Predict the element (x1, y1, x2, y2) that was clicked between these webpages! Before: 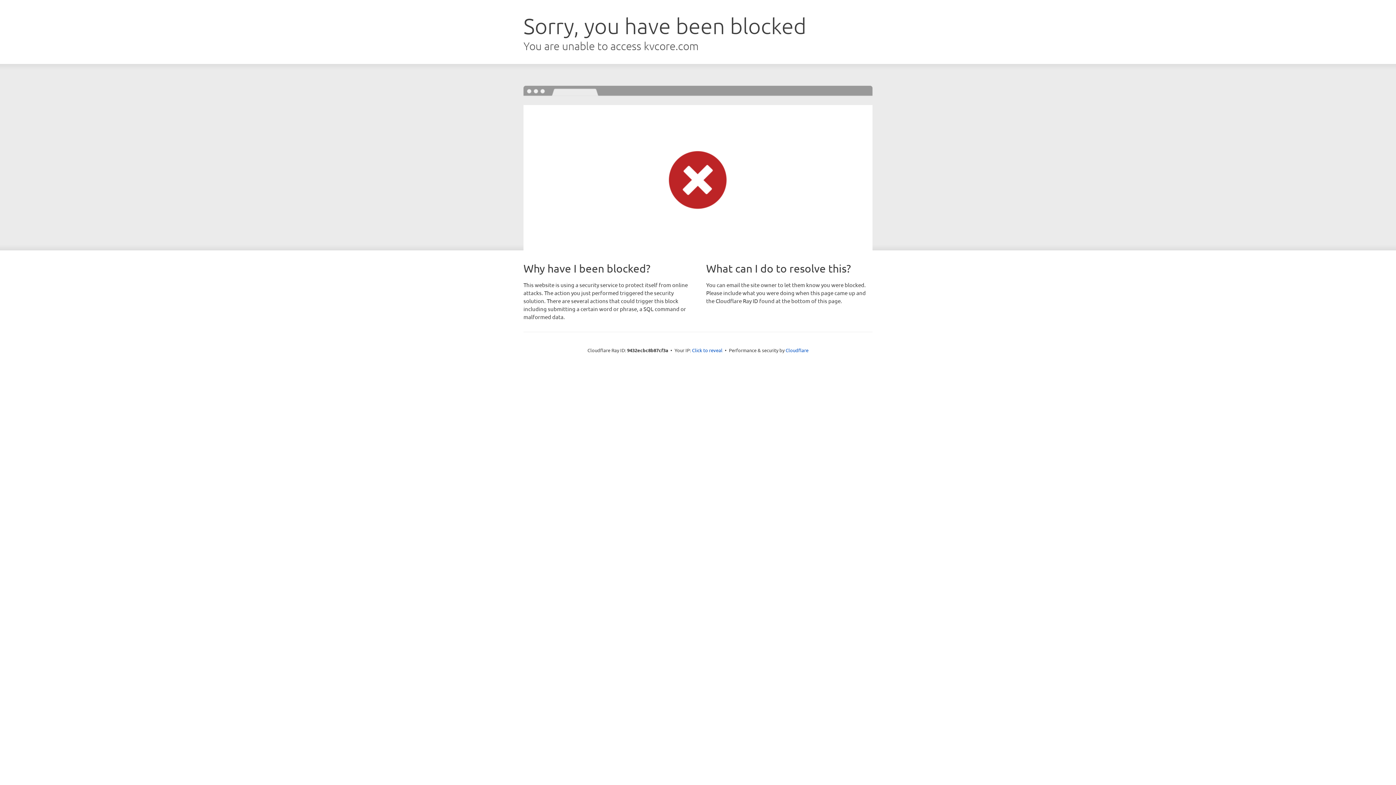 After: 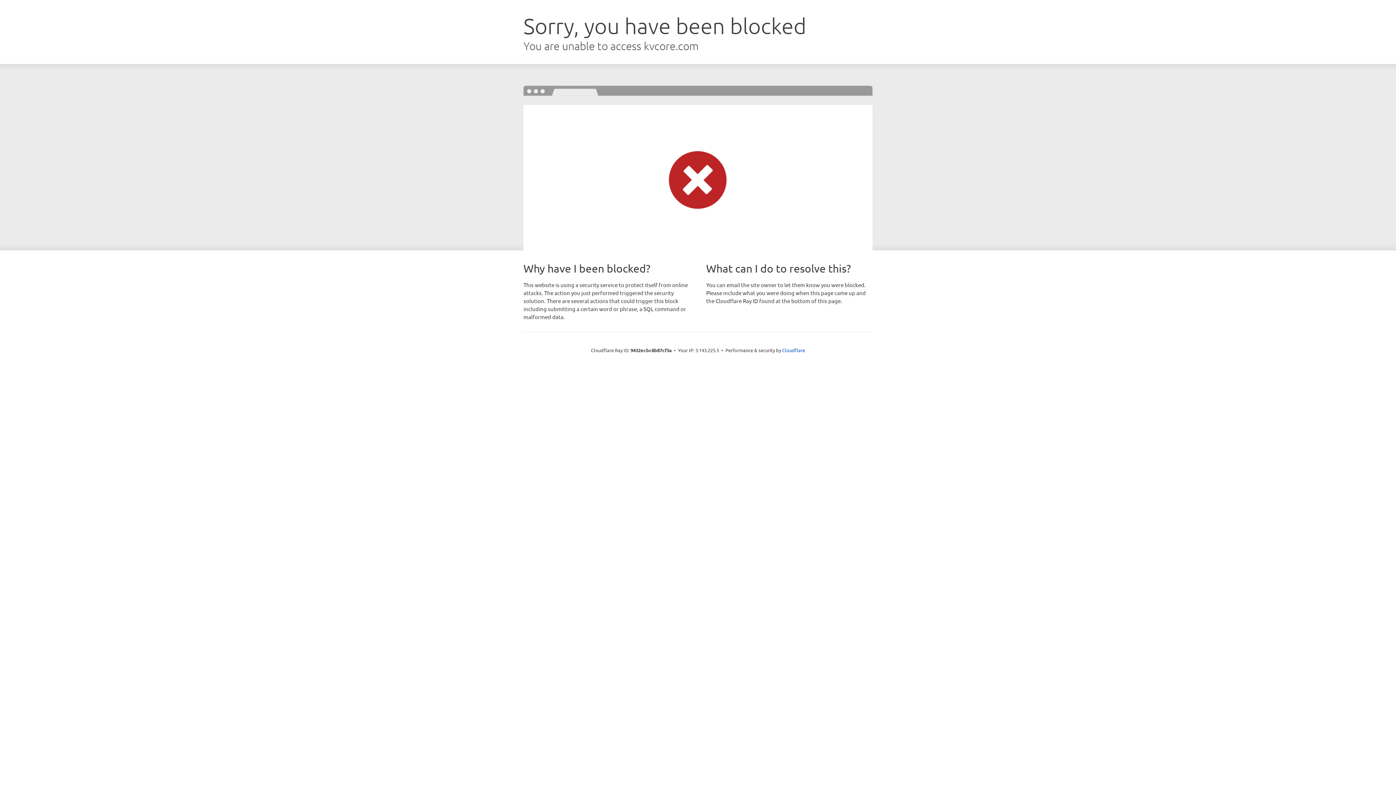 Action: label: Click to reveal bbox: (692, 346, 722, 353)